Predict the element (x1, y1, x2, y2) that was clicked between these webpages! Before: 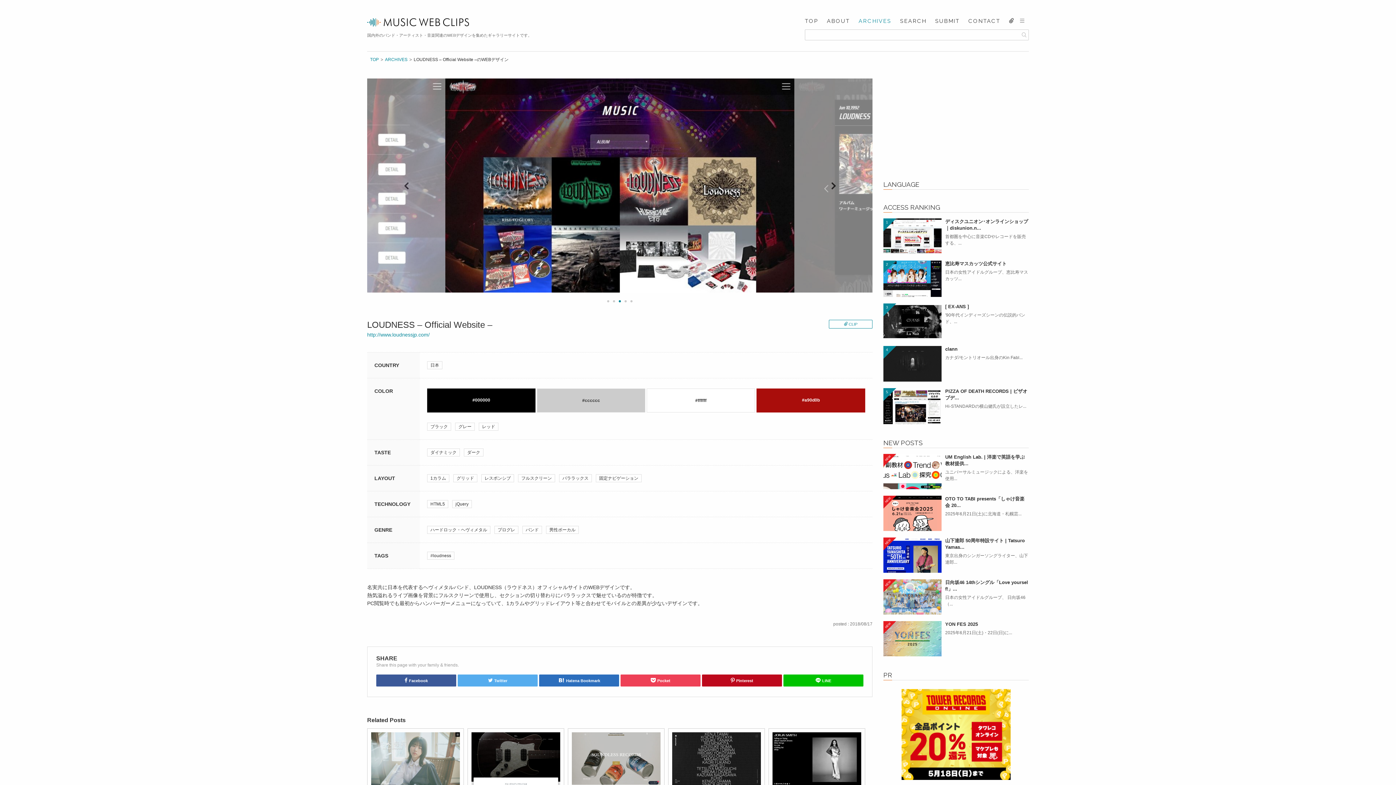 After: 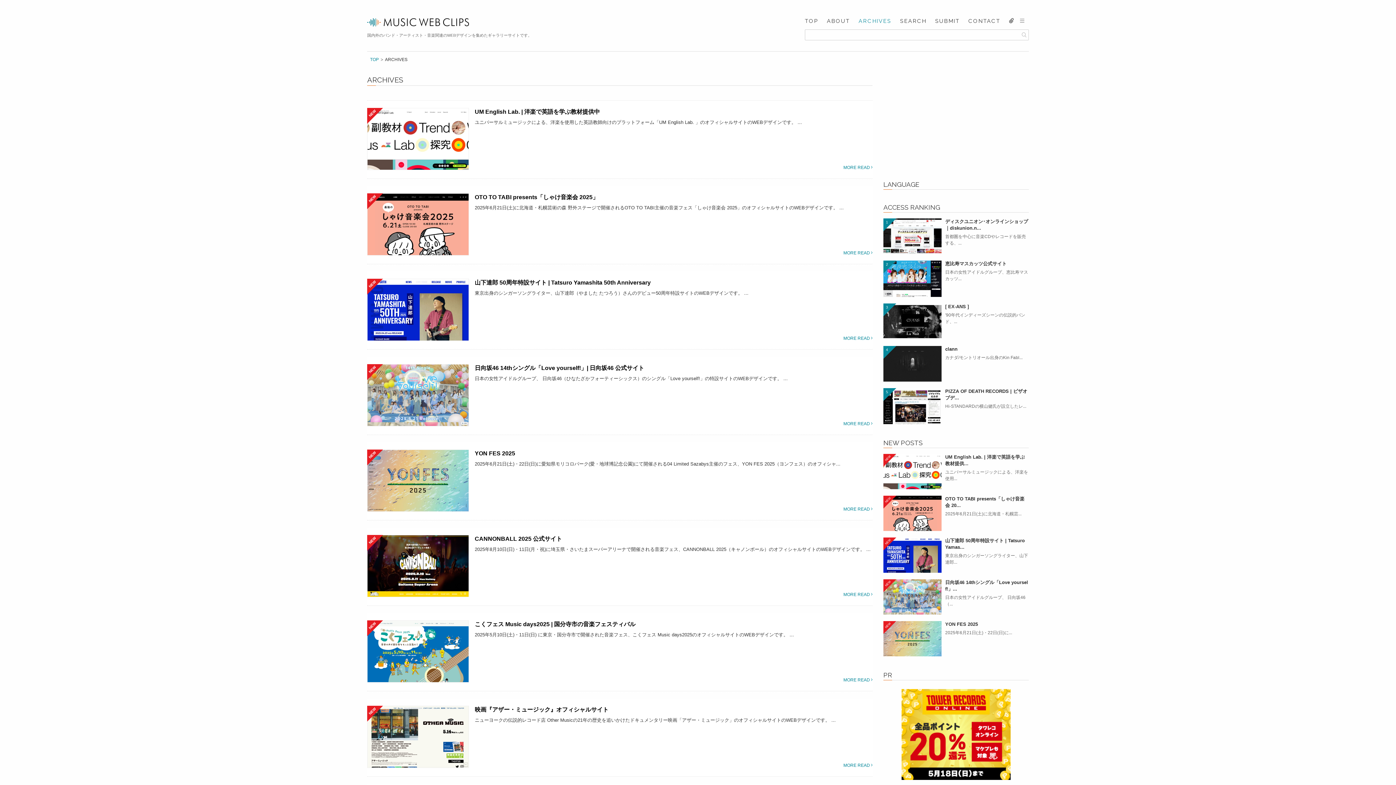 Action: label: ARCHIVES bbox: (858, 18, 891, 24)